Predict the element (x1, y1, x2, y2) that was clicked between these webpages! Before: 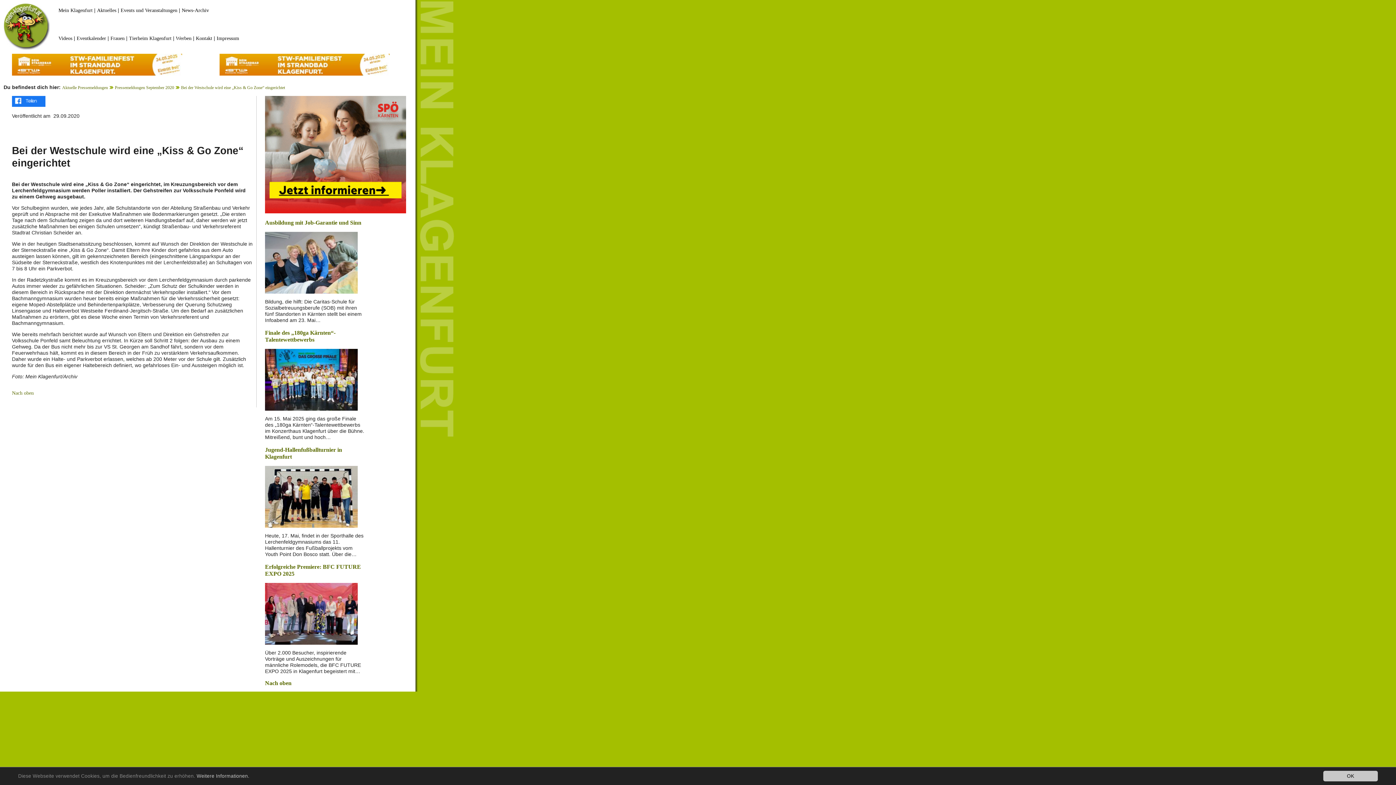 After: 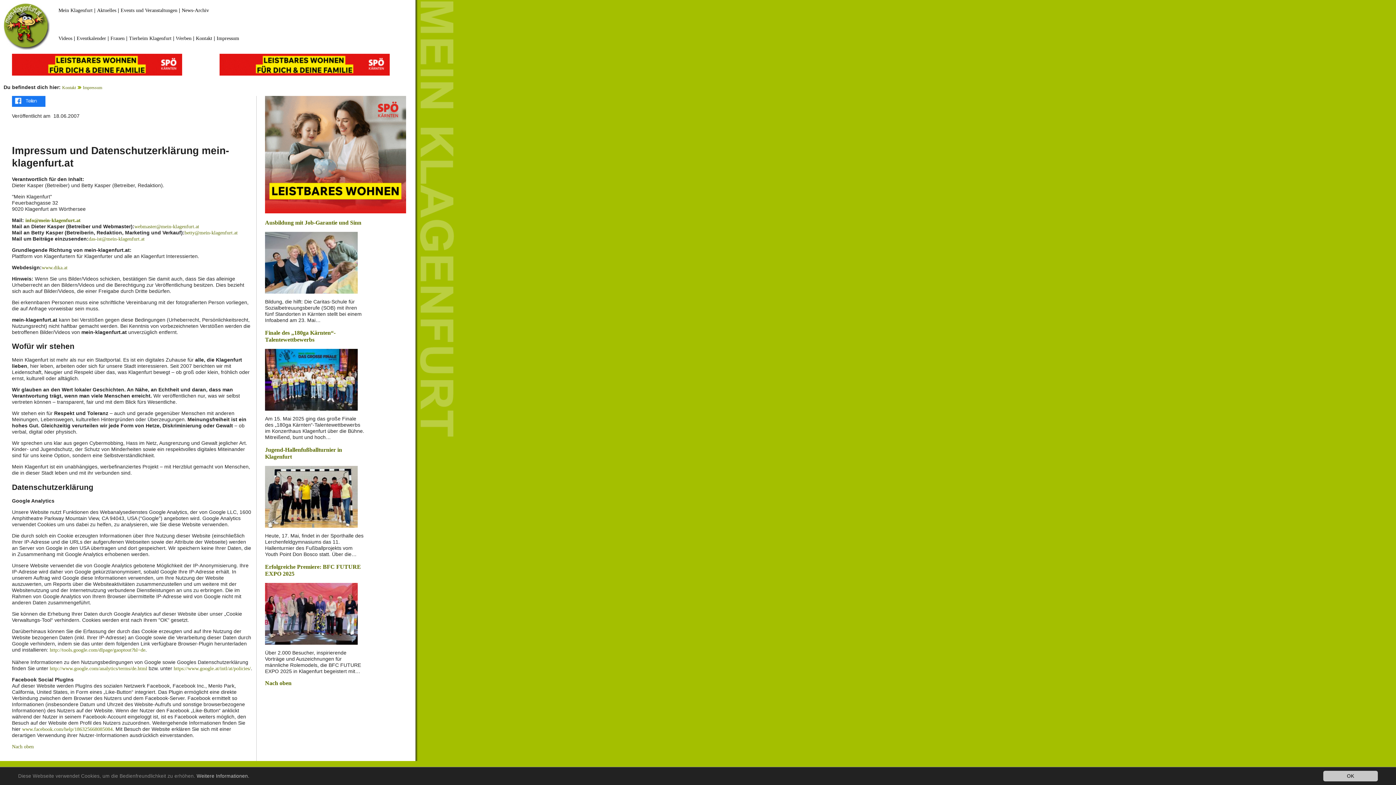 Action: bbox: (196, 773, 249, 779) label: Weitere Informationen.